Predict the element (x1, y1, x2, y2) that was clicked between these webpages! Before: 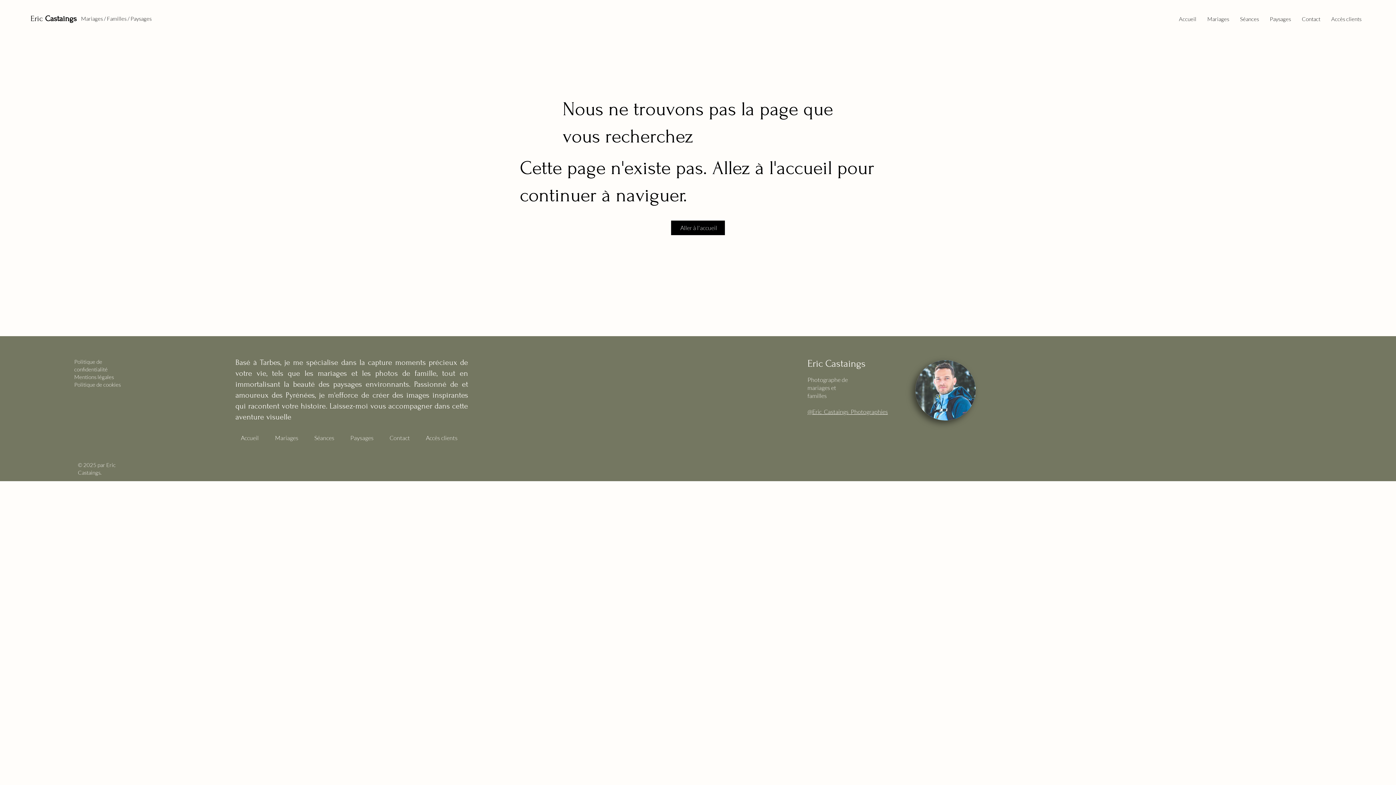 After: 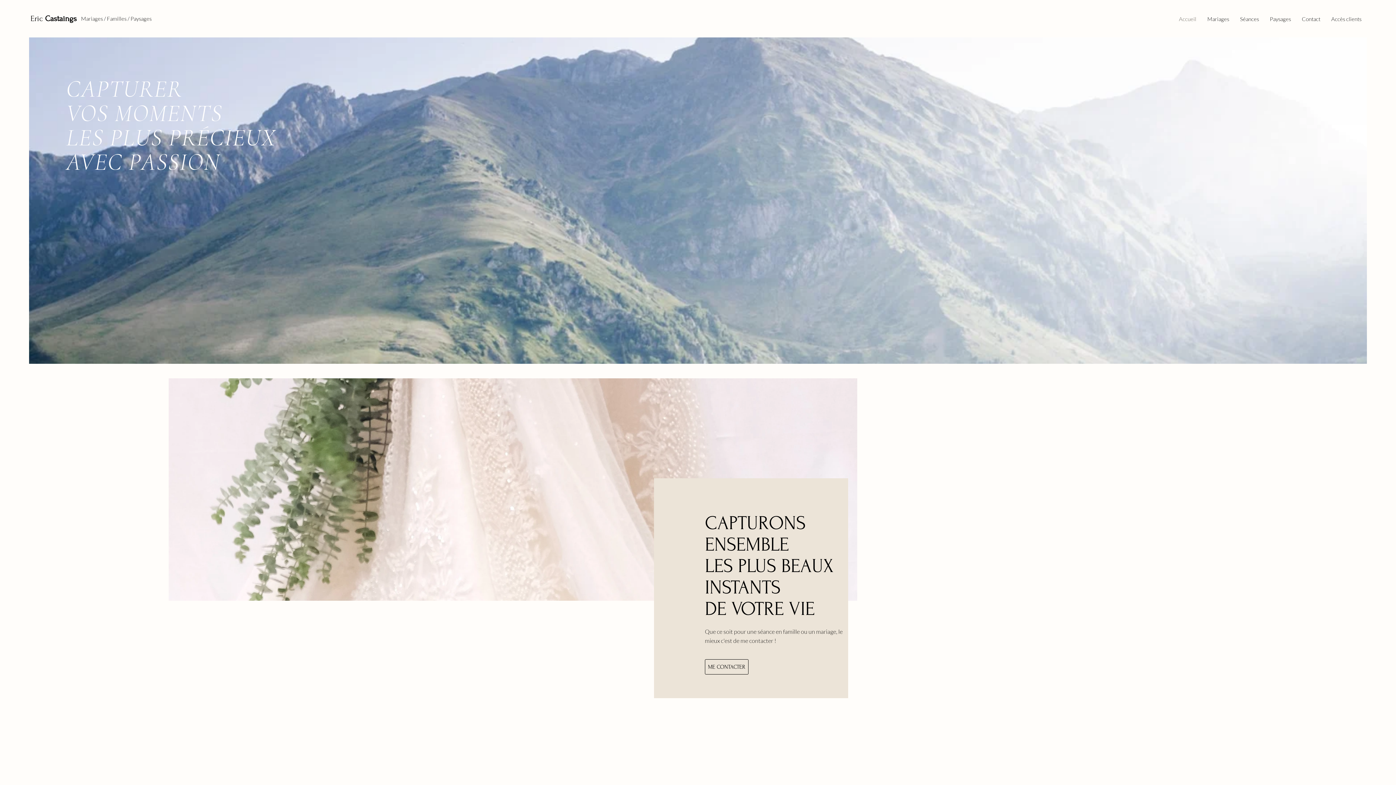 Action: bbox: (30, 14, 76, 22) label: Eric Castaings